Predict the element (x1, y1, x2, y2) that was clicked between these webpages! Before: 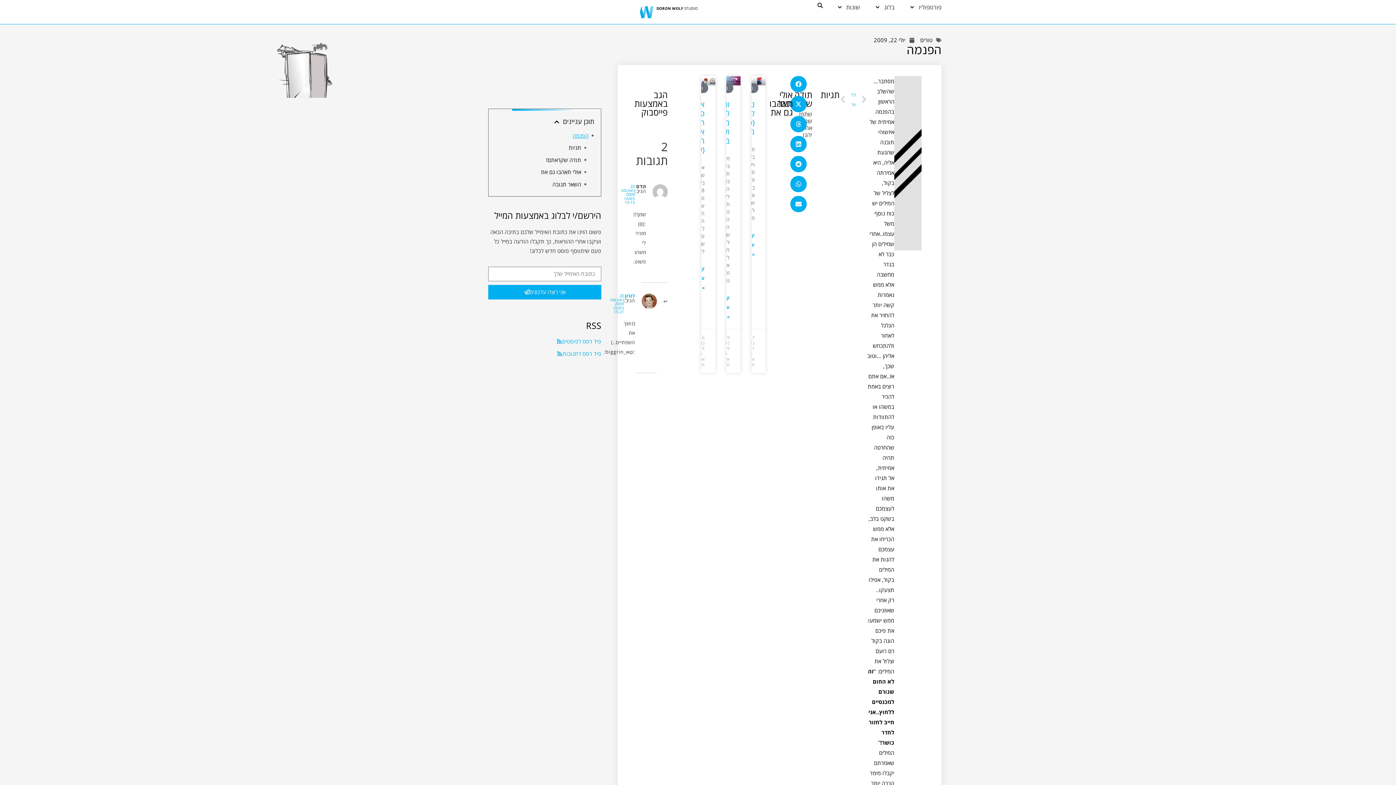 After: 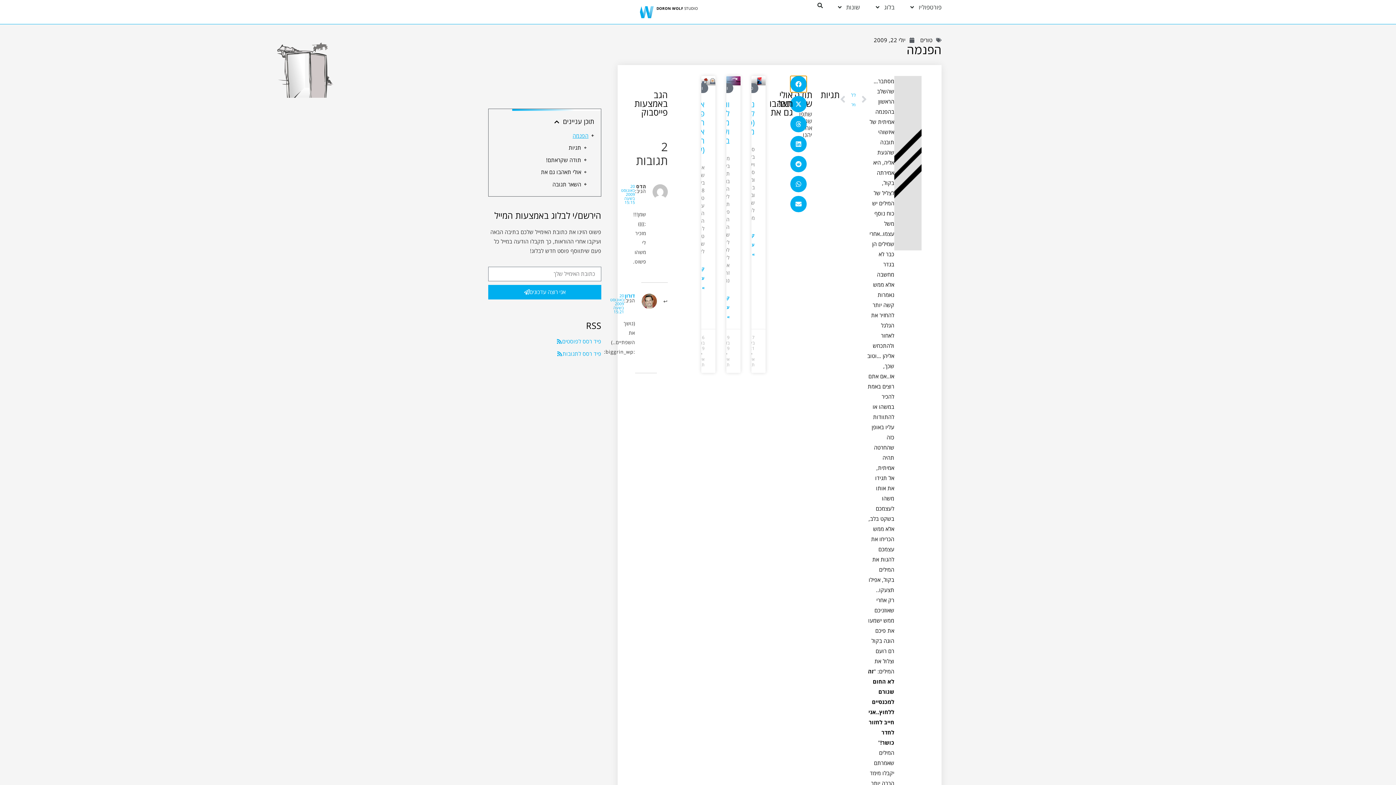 Action: label: שיתוף ב facebook bbox: (790, 76, 806, 92)